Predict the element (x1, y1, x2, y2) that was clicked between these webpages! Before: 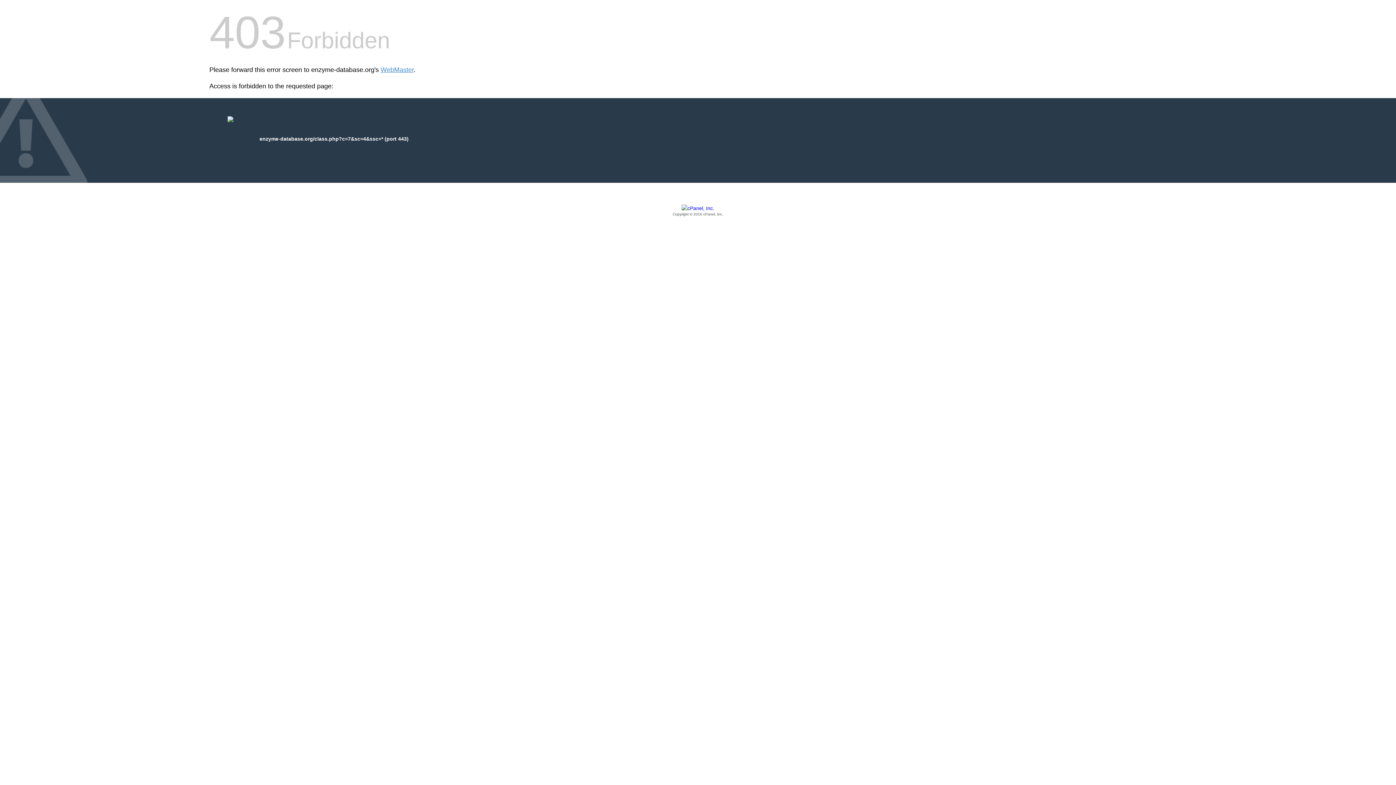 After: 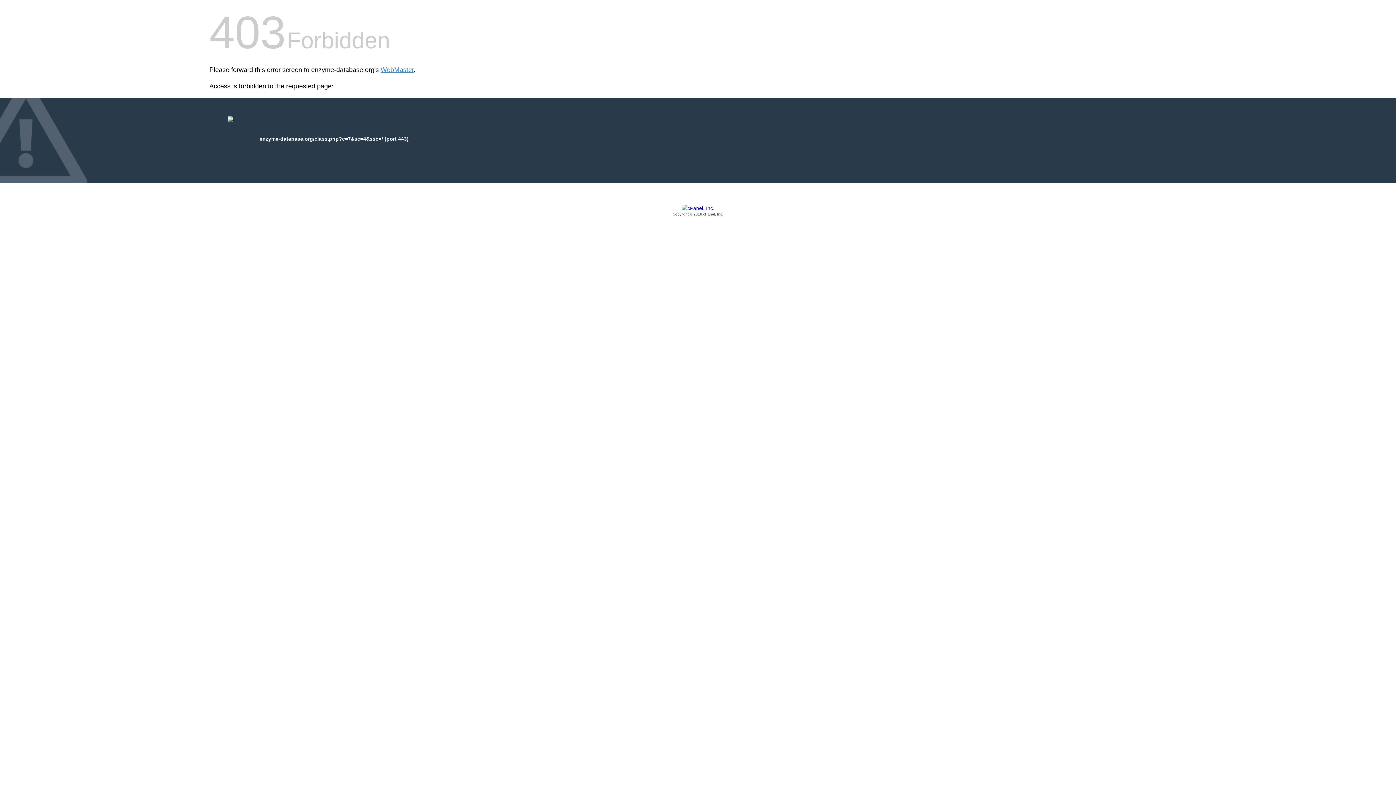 Action: bbox: (209, 205, 1186, 217) label: Copyright © 2016 cPanel, Inc.